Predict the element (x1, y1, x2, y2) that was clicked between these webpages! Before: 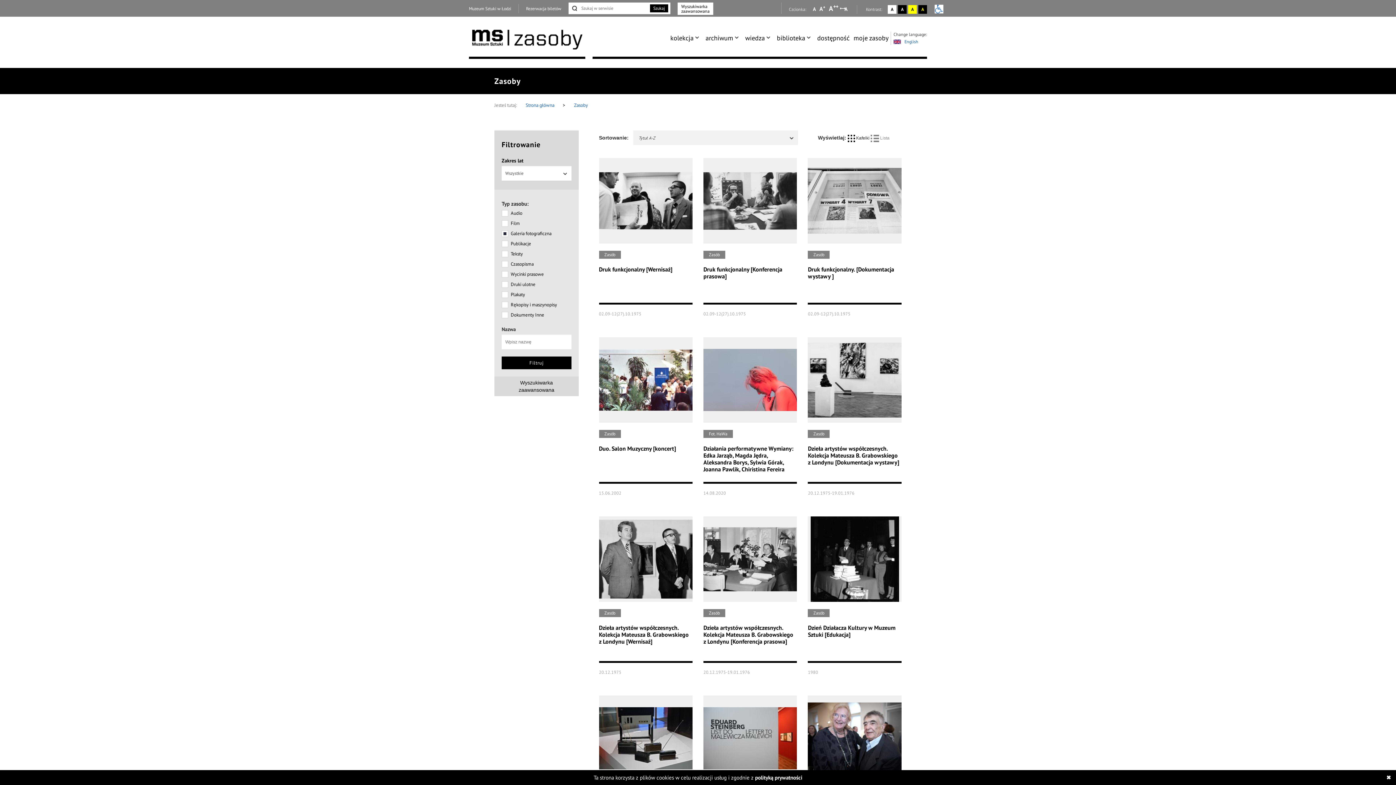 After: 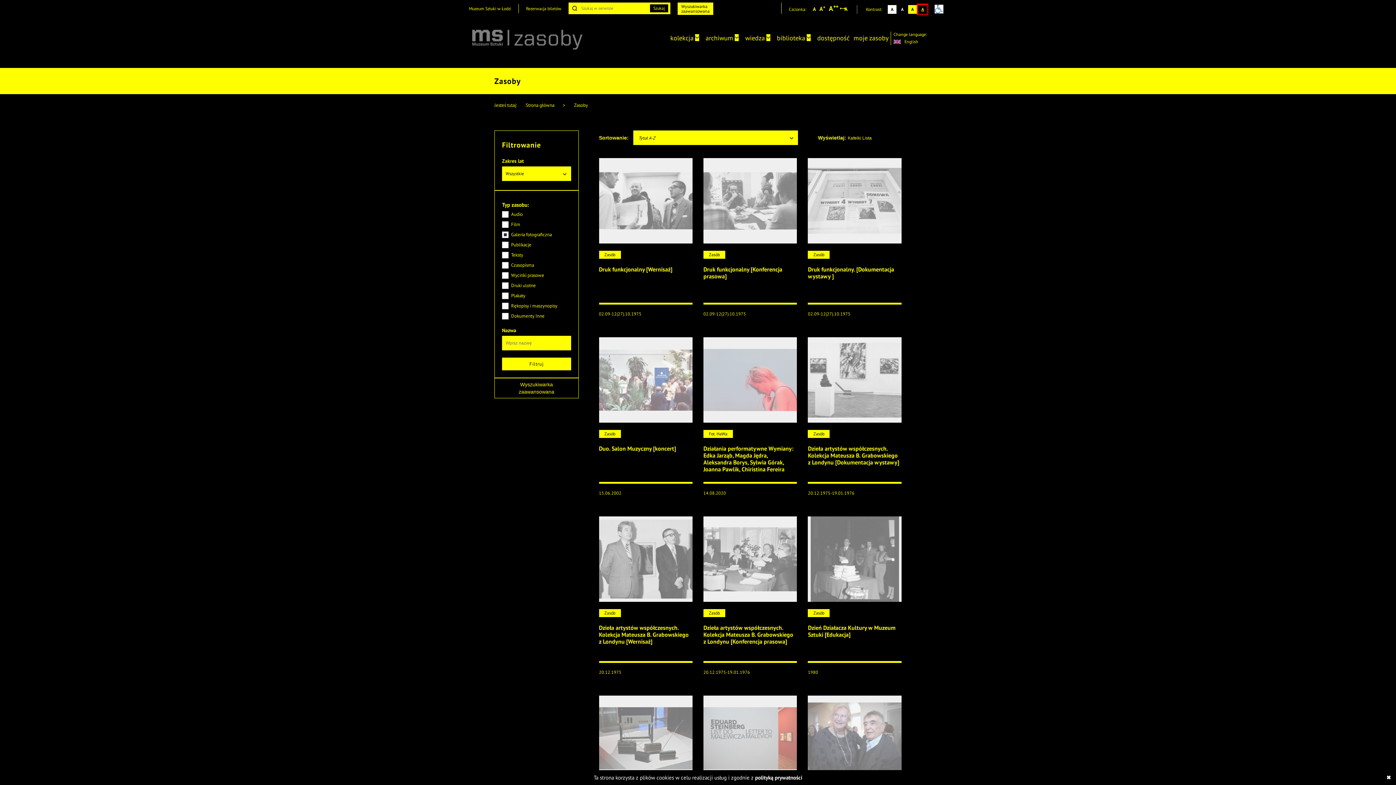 Action: label: Wybierz kontrast strony czarno-żółty bbox: (918, 5, 927, 13)